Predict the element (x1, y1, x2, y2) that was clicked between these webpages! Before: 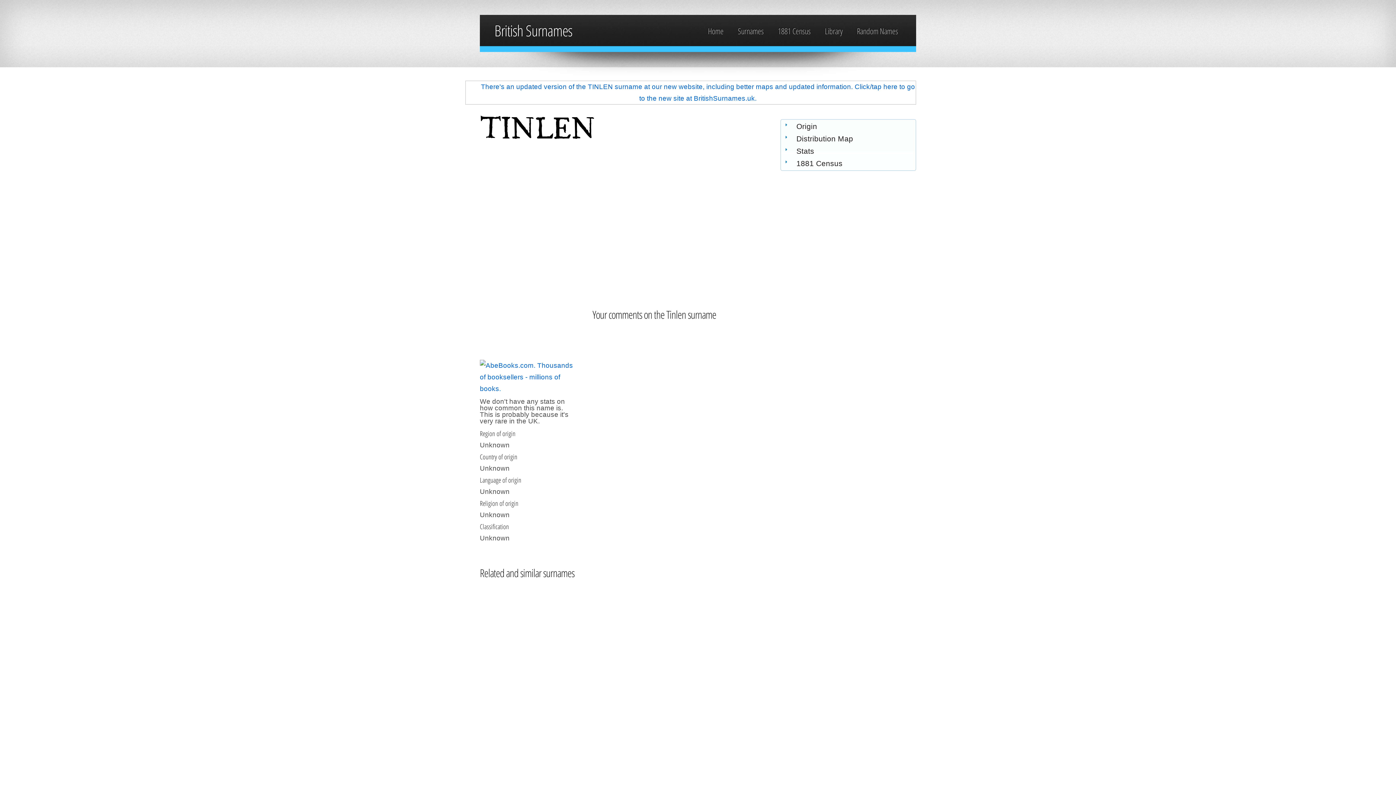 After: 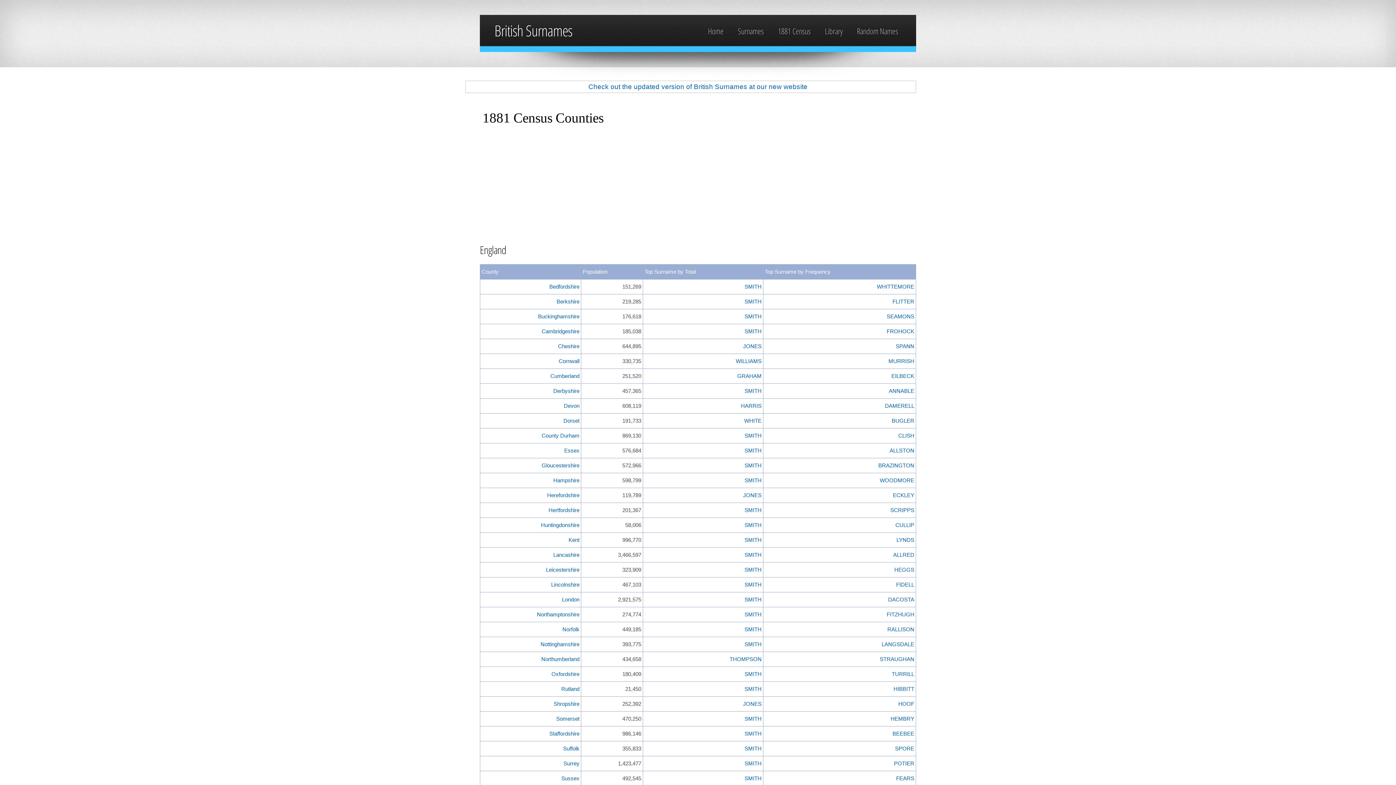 Action: bbox: (778, 25, 810, 36) label: 1881 Census